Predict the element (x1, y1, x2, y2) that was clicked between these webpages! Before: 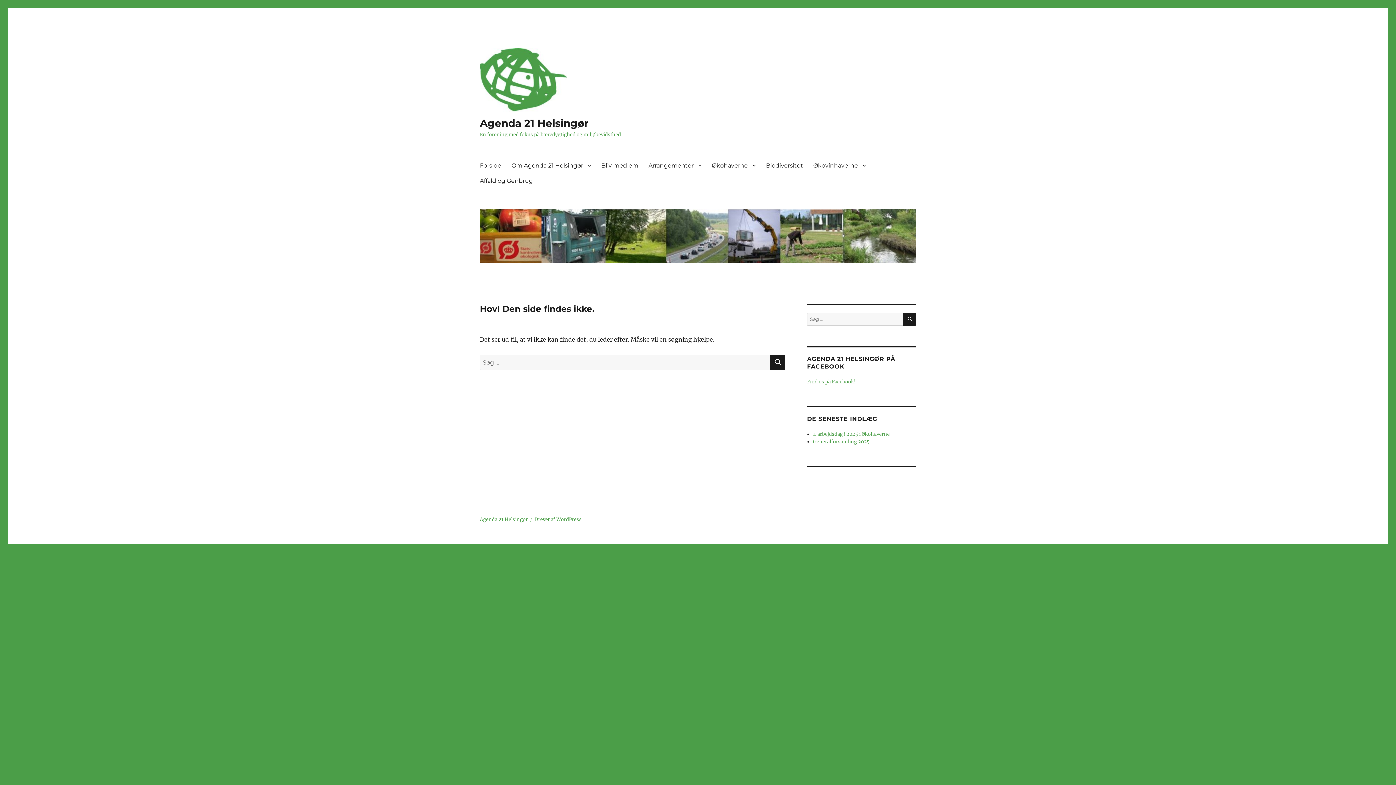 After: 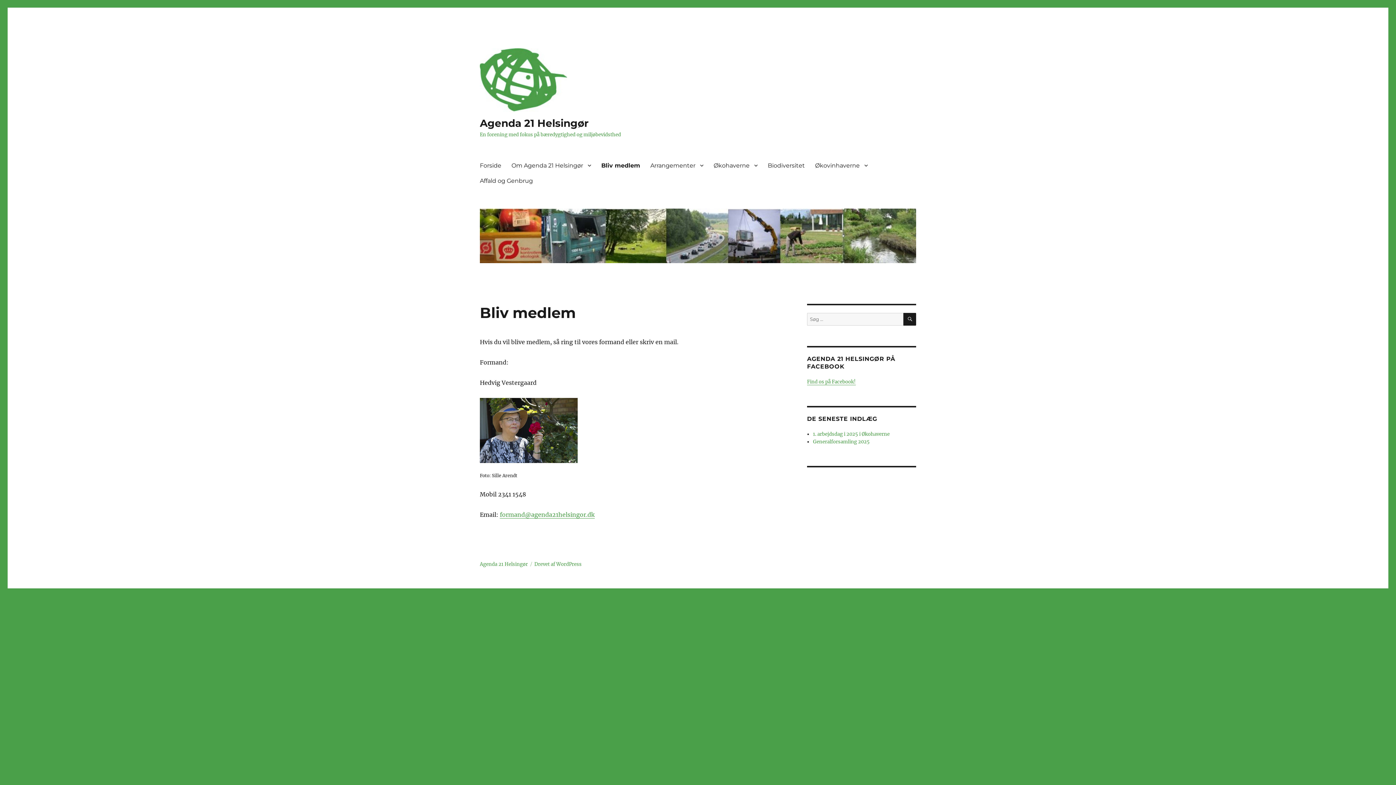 Action: bbox: (596, 157, 643, 173) label: Bliv medlem